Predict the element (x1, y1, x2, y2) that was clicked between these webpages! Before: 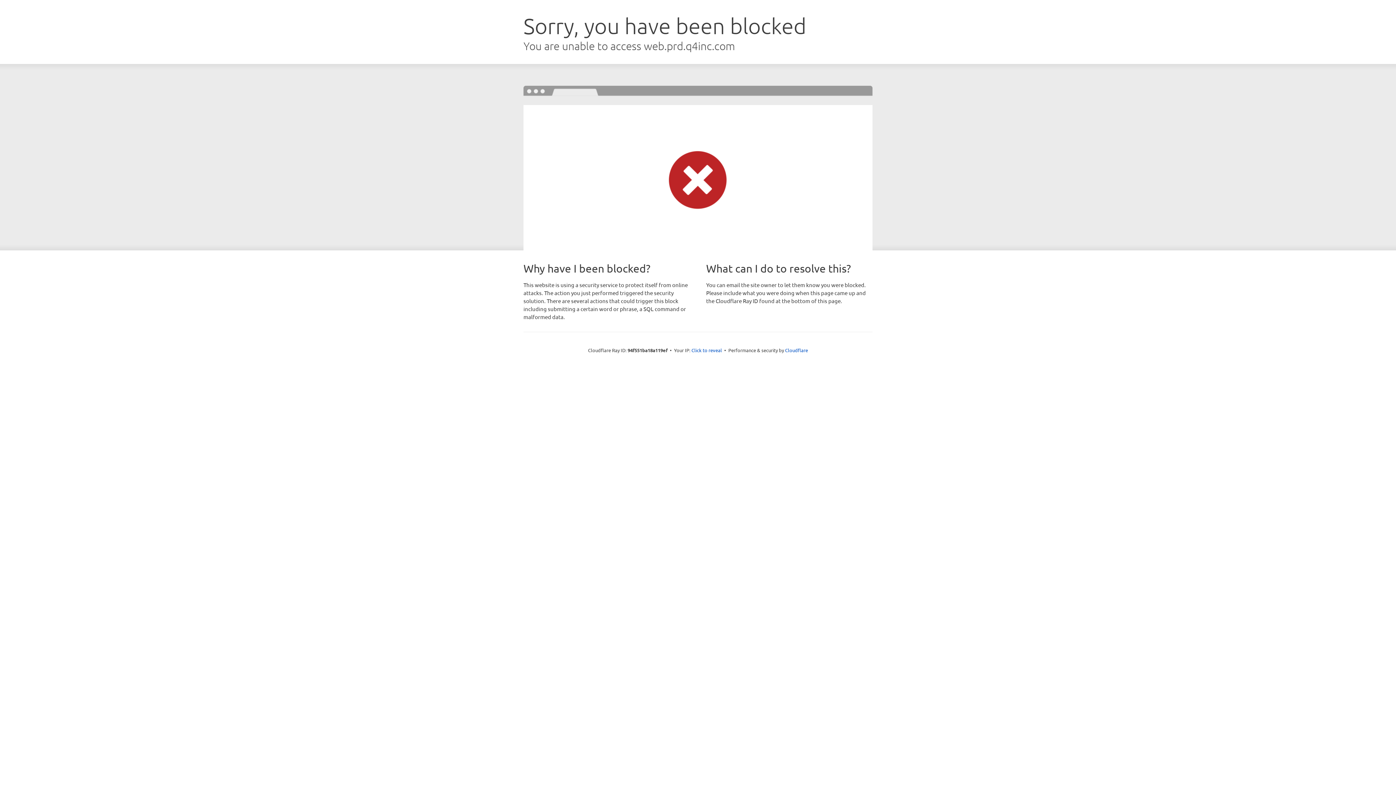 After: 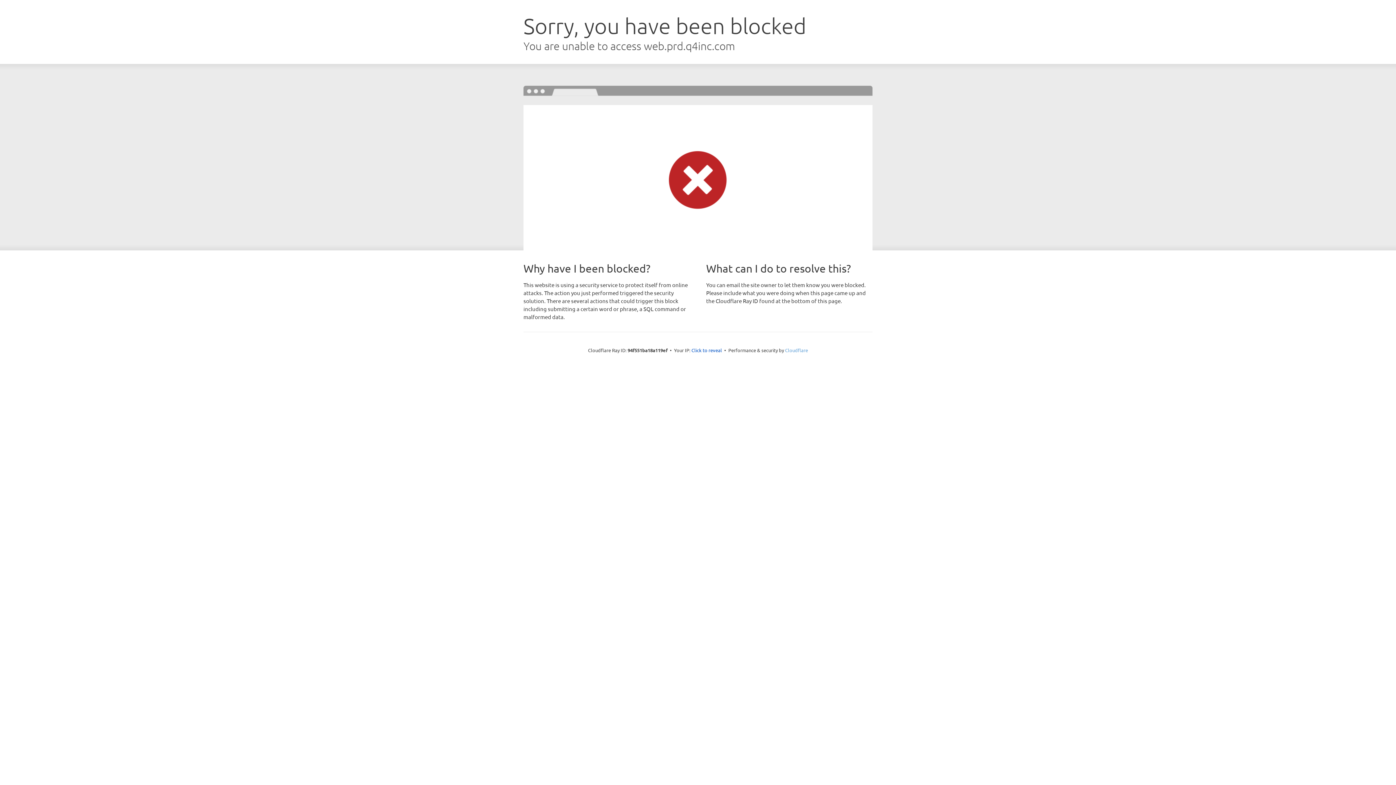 Action: bbox: (785, 347, 808, 353) label: Cloudflare